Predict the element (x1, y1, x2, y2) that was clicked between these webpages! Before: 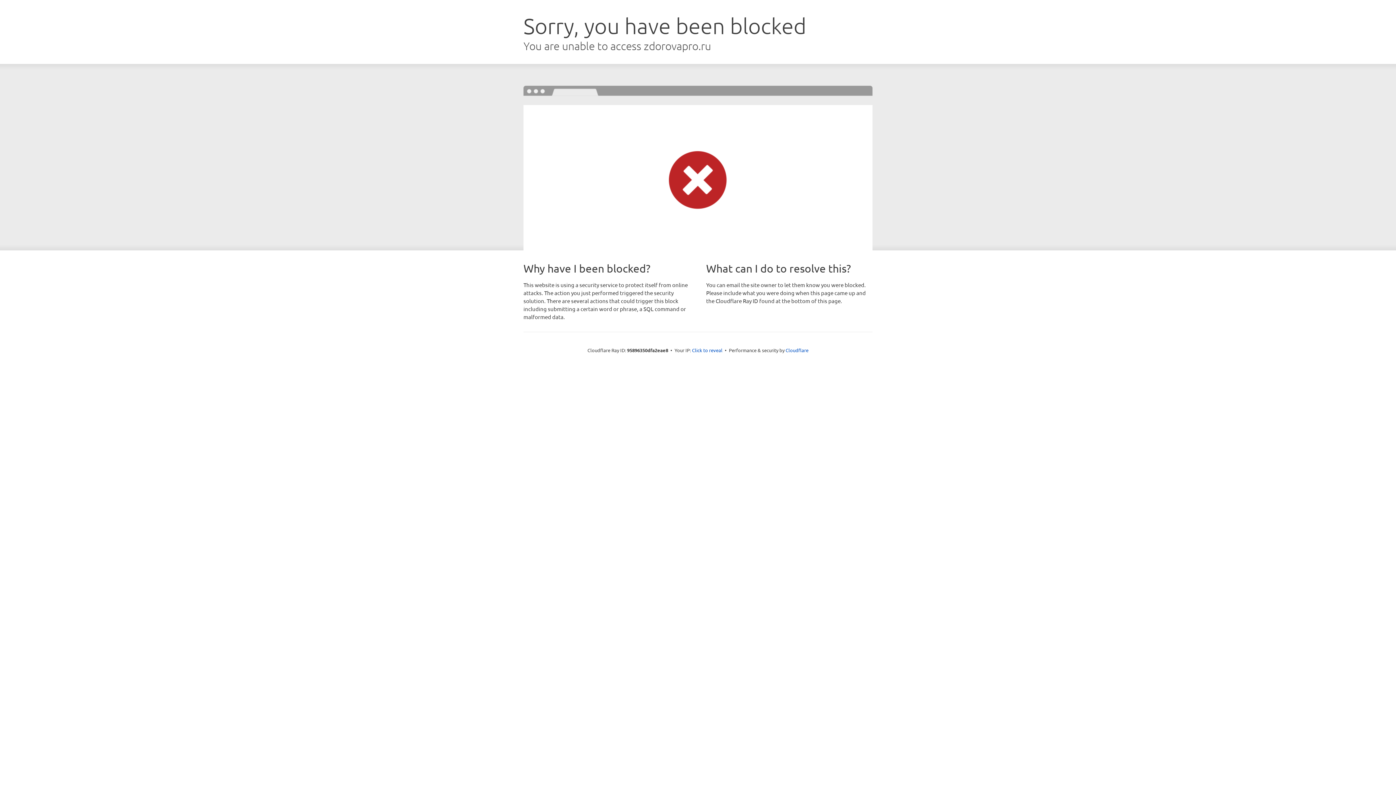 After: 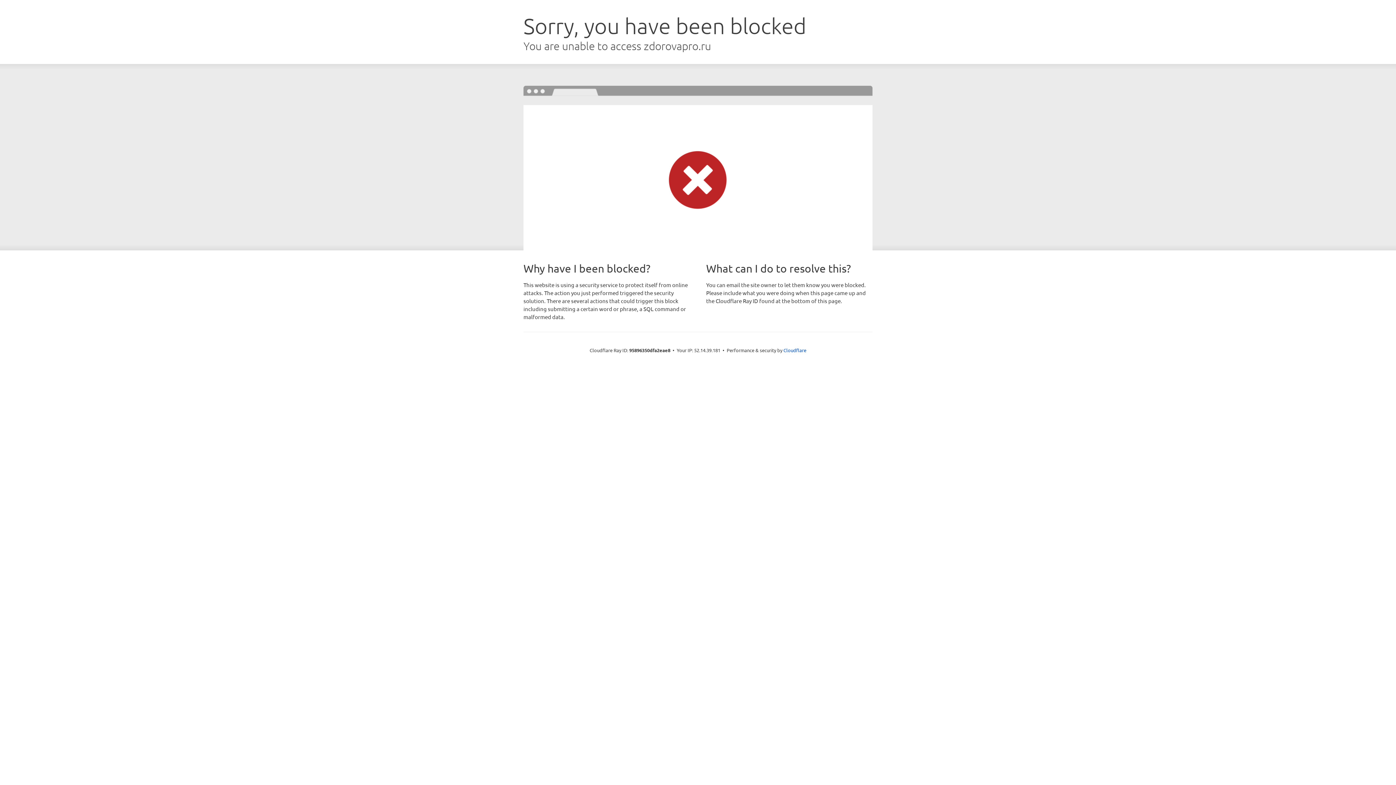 Action: bbox: (692, 346, 722, 353) label: Click to reveal